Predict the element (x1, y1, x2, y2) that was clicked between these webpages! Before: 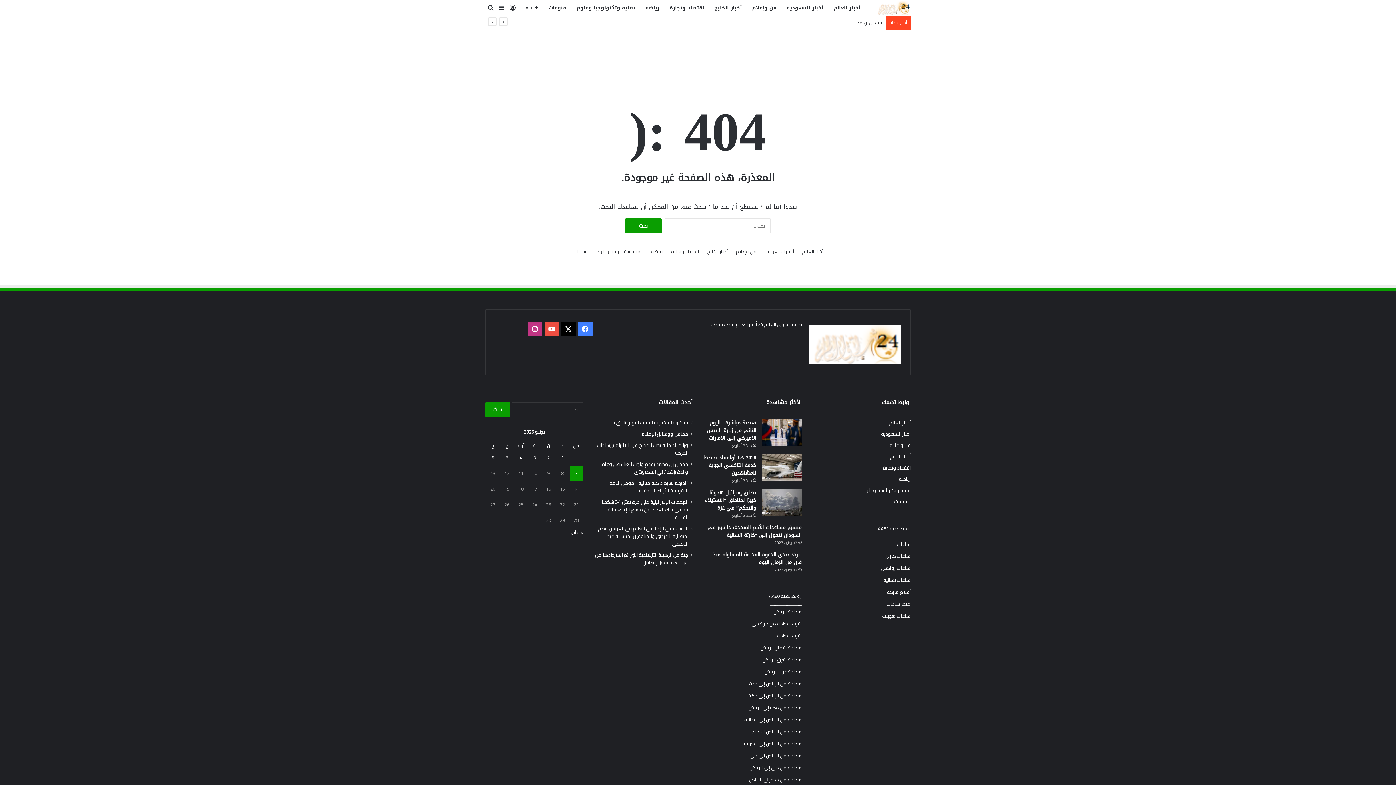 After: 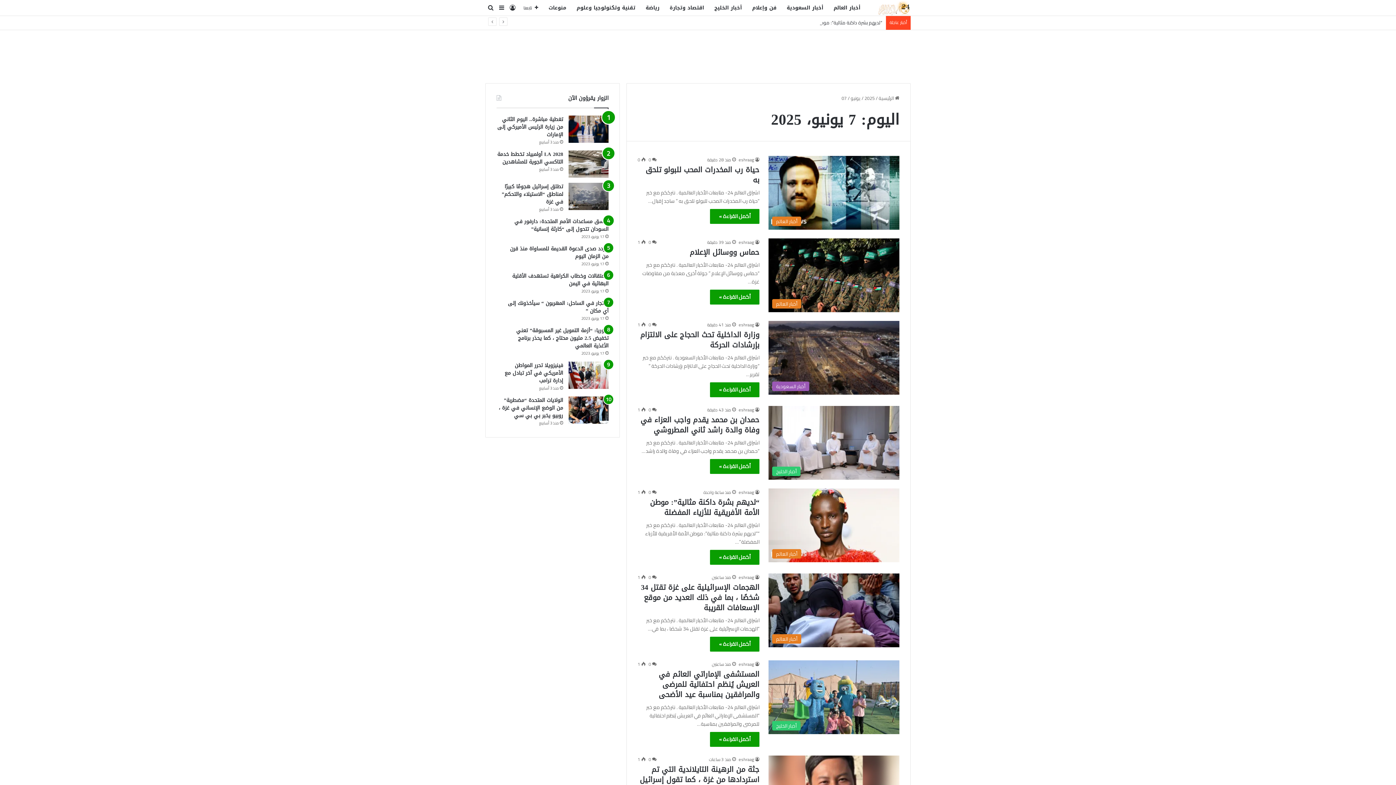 Action: bbox: (575, 469, 577, 477) label: مقالات نُشرت بتاريخ 7 June، 2025